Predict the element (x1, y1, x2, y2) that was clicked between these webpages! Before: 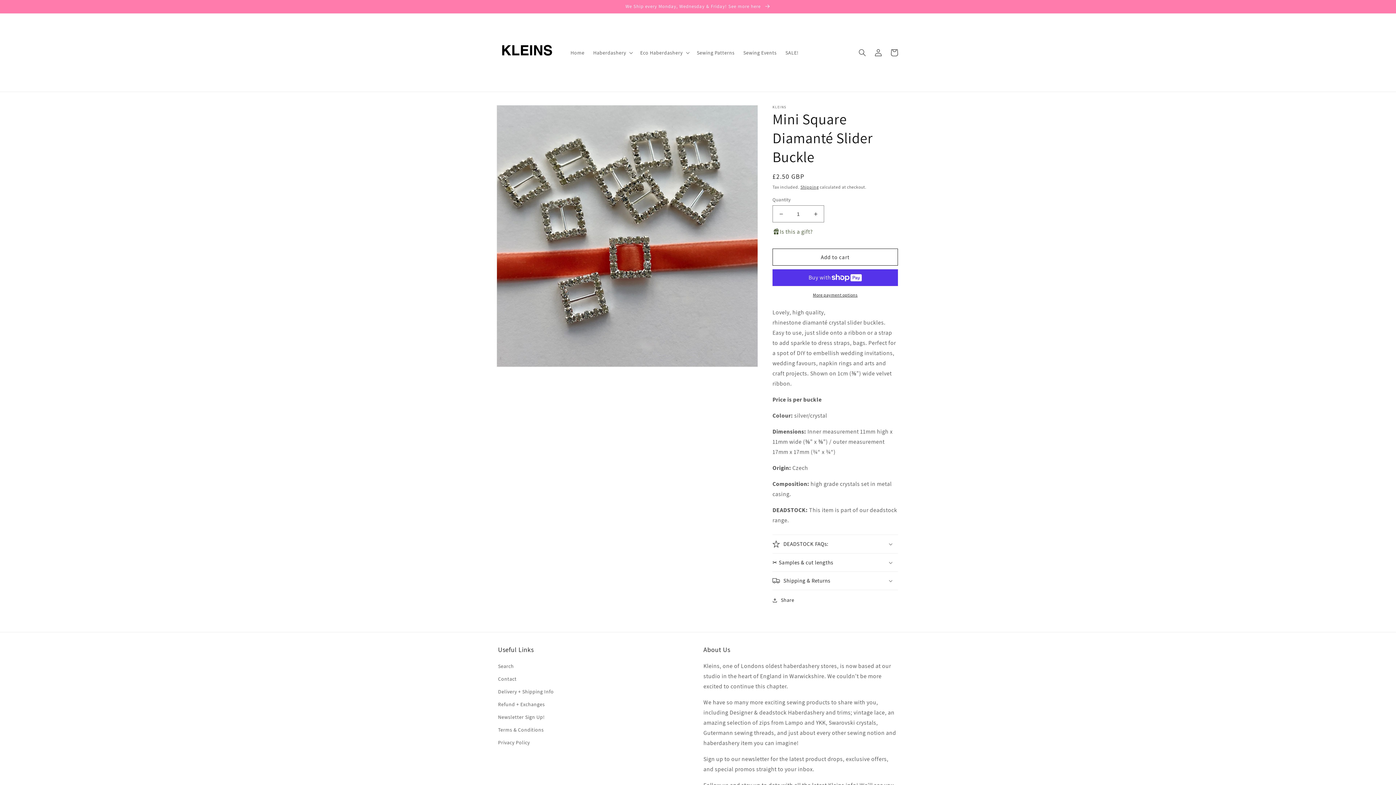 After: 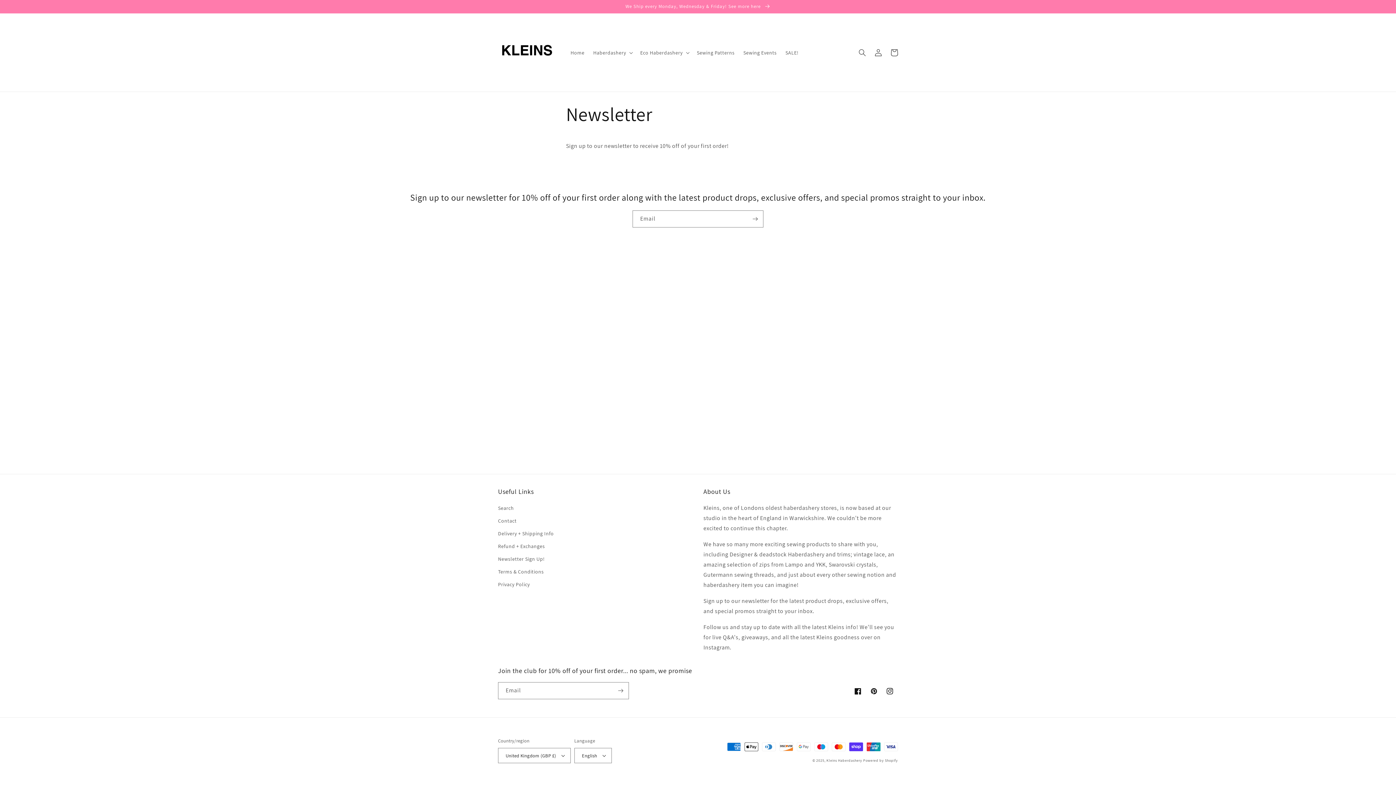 Action: bbox: (498, 711, 544, 724) label: Newsletter Sign Up!